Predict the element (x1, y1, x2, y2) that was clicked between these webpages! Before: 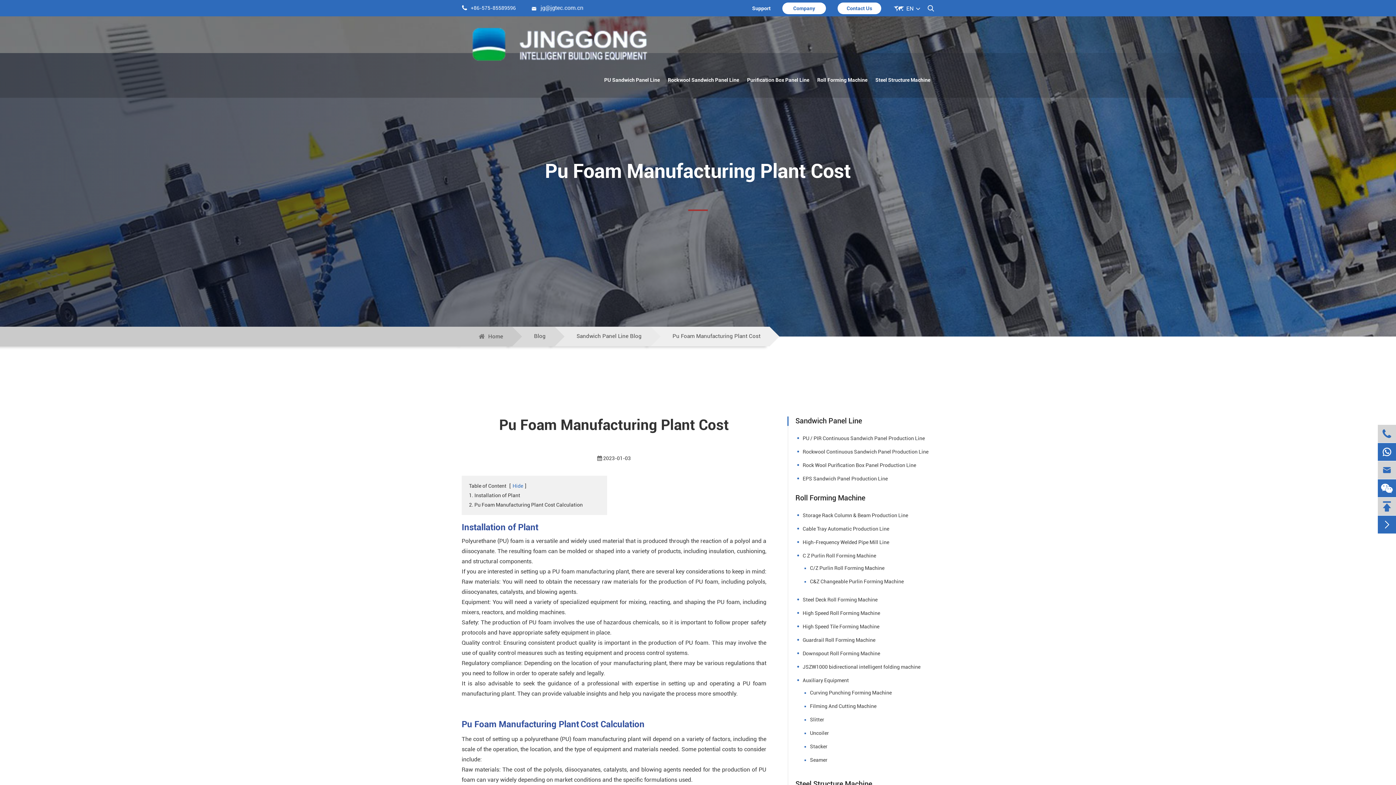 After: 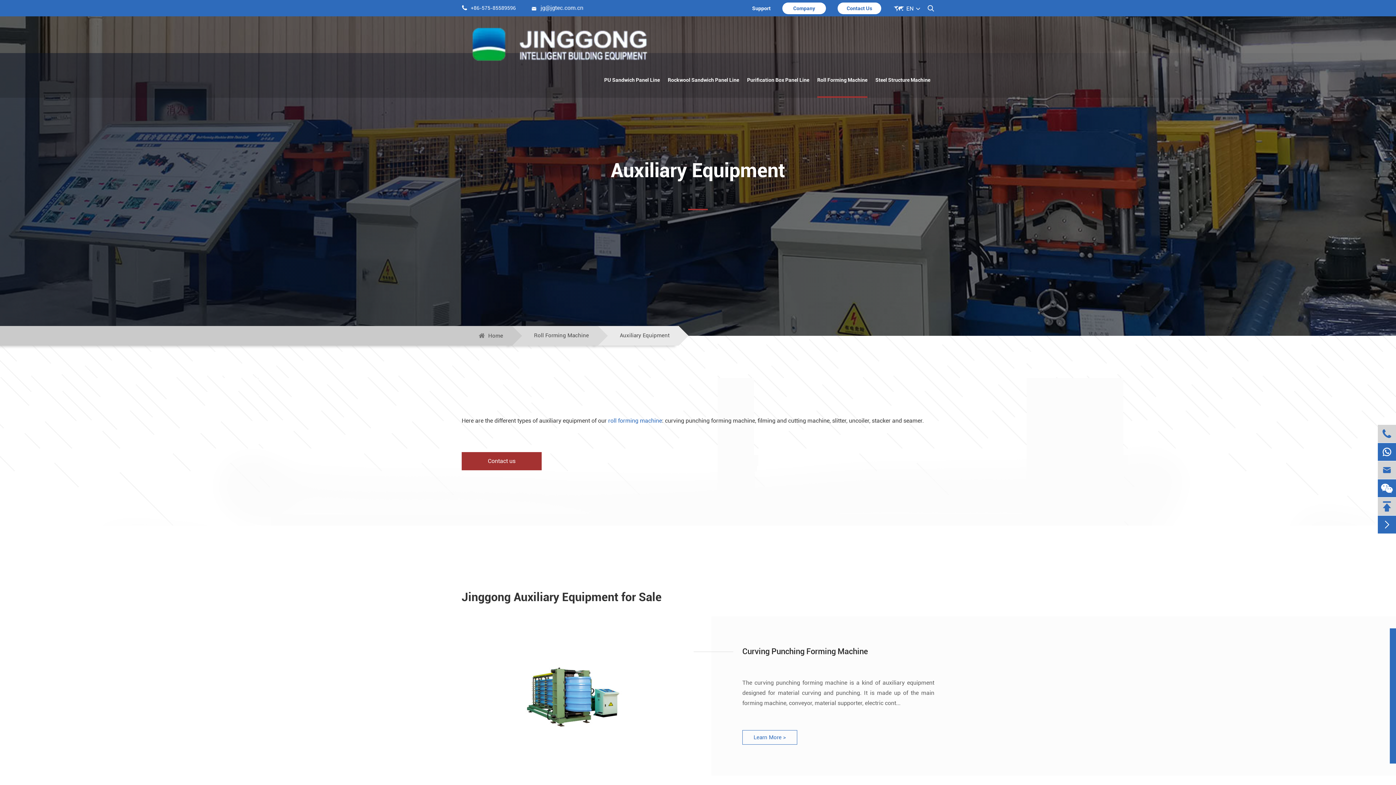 Action: label: Auxiliary Equipment bbox: (795, 677, 934, 683)